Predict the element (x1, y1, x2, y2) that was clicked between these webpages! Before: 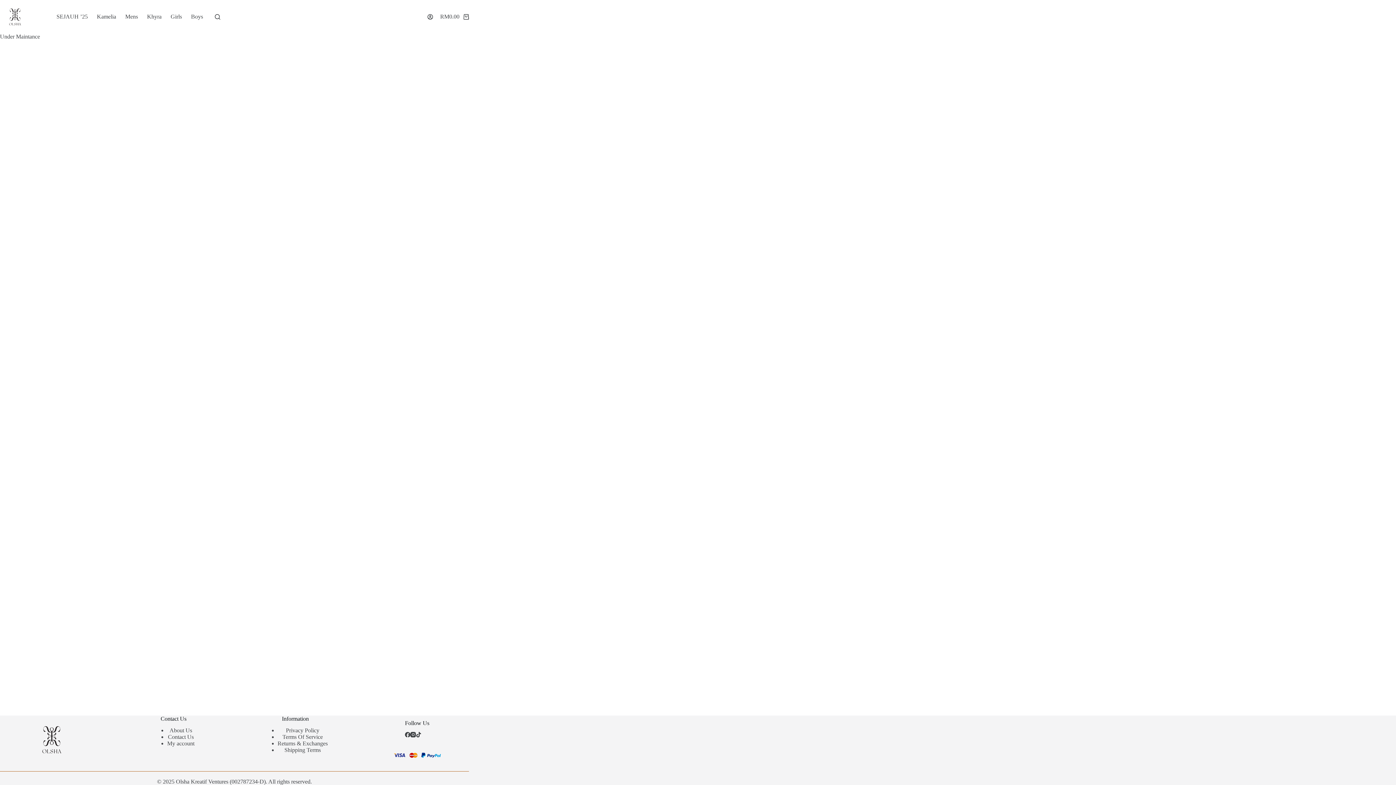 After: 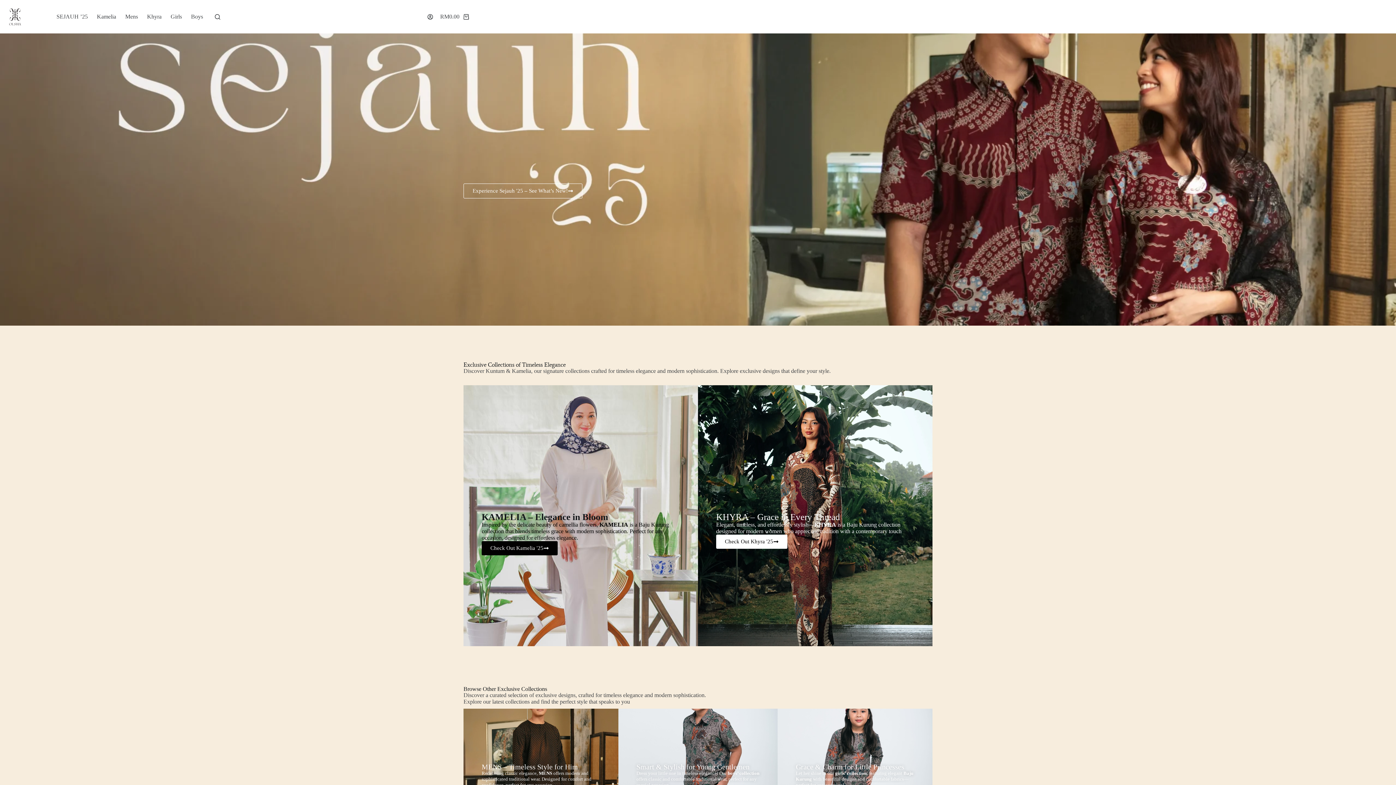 Action: bbox: (0, 1, 30, 31)